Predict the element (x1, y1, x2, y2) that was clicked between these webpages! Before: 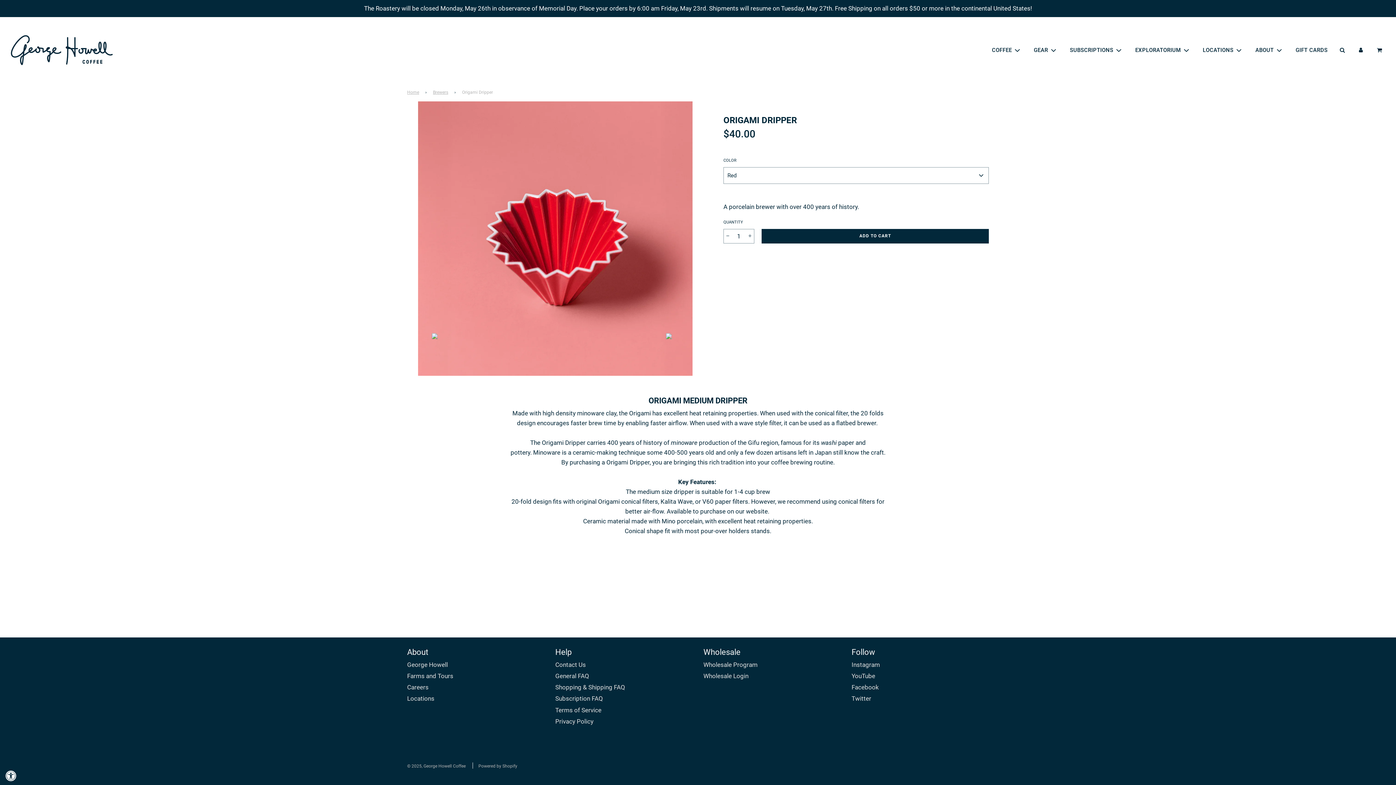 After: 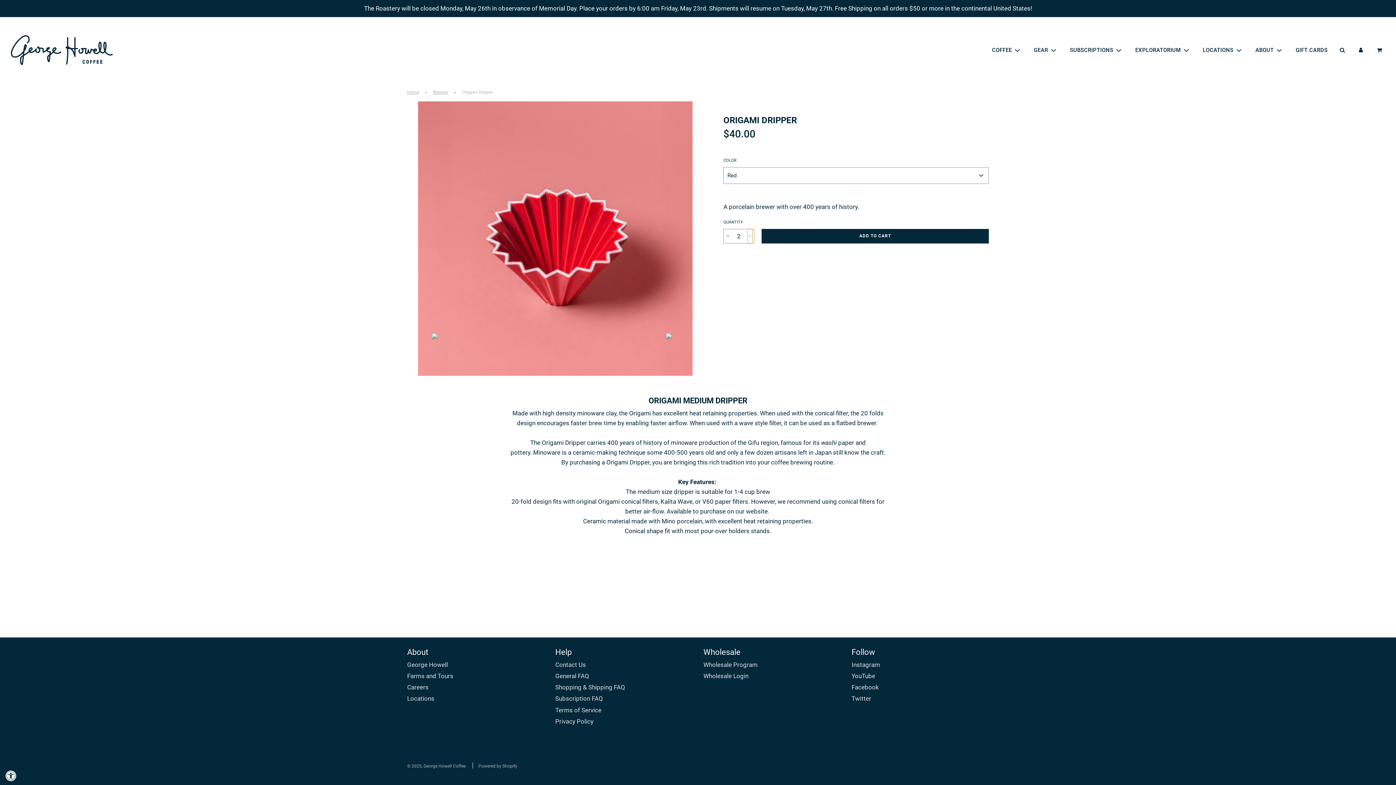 Action: label: + bbox: (747, 229, 752, 243)